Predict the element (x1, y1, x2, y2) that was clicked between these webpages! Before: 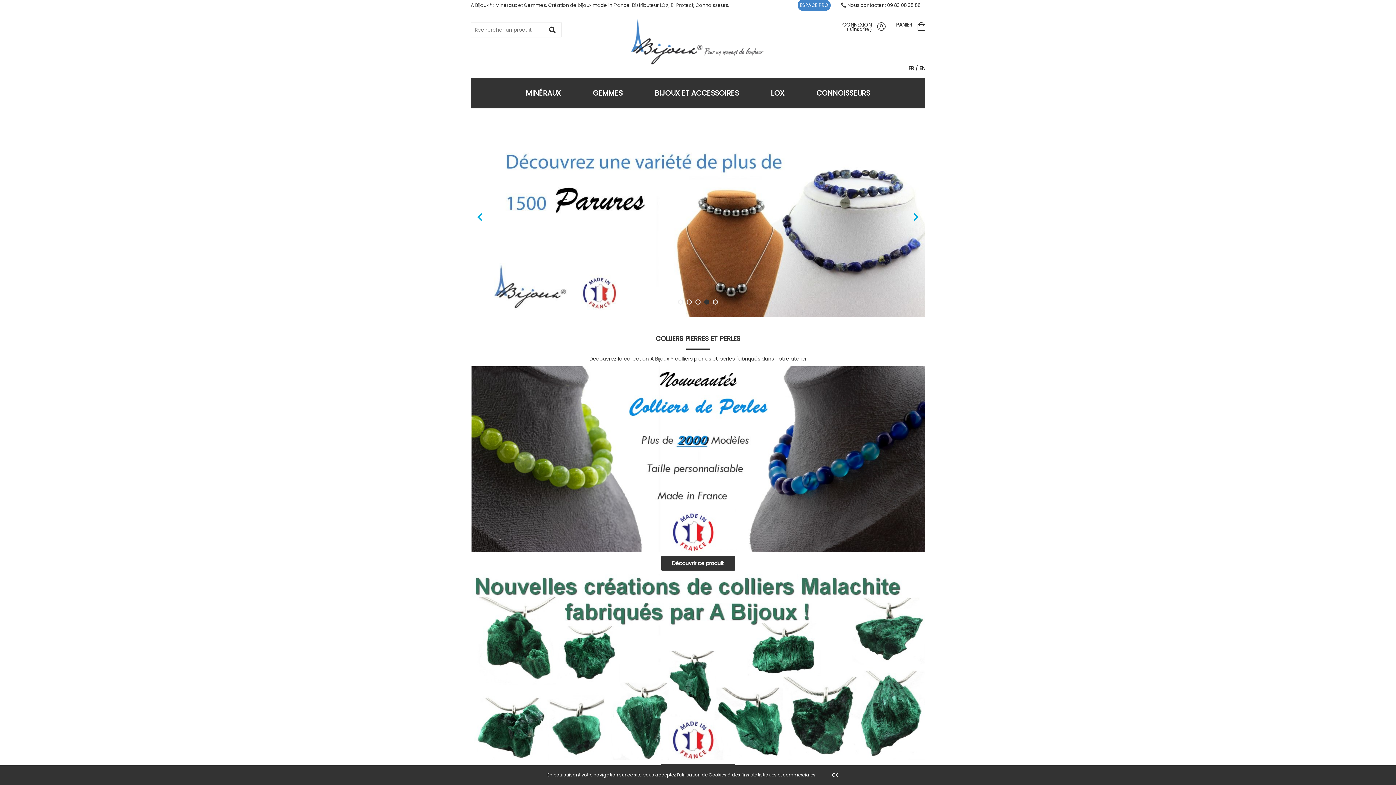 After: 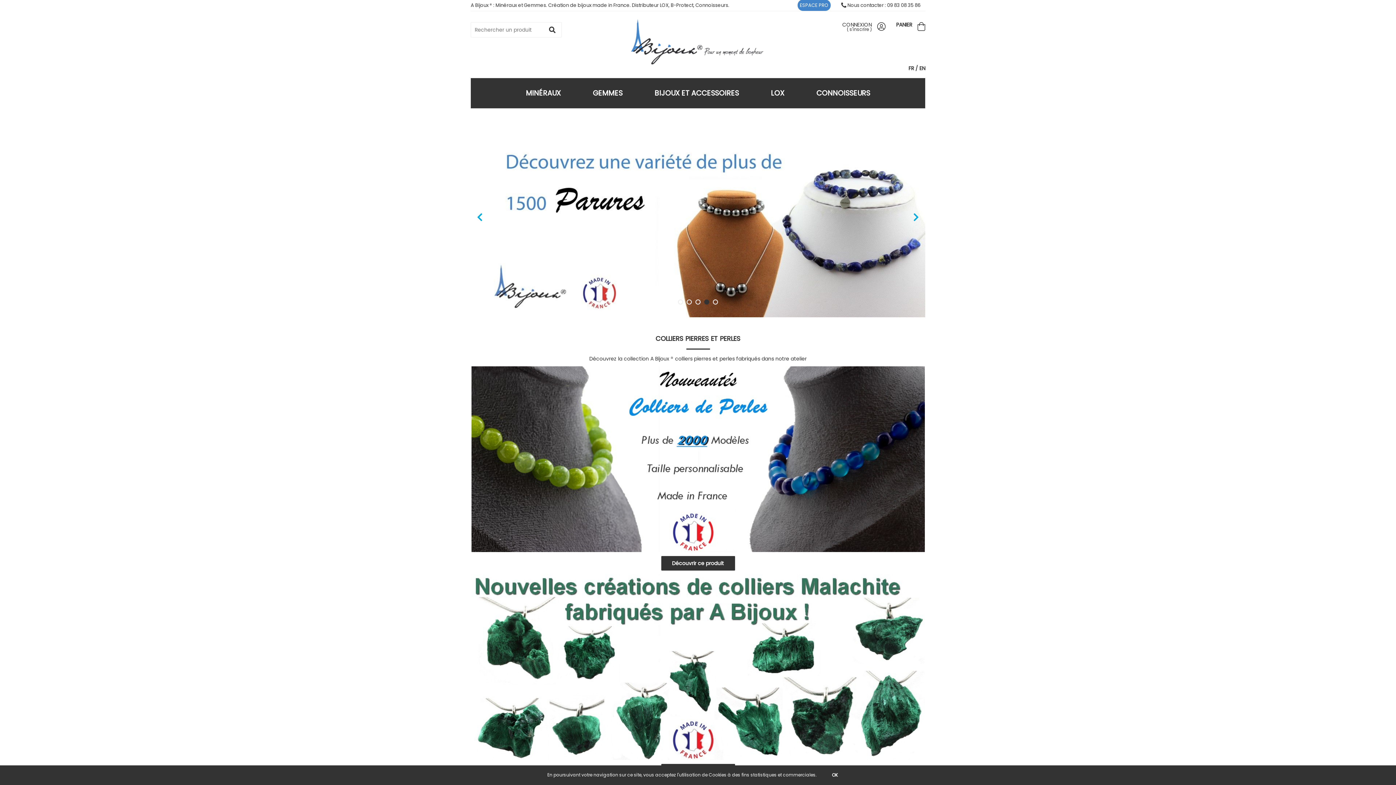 Action: bbox: (908, 64, 914, 72) label: FR